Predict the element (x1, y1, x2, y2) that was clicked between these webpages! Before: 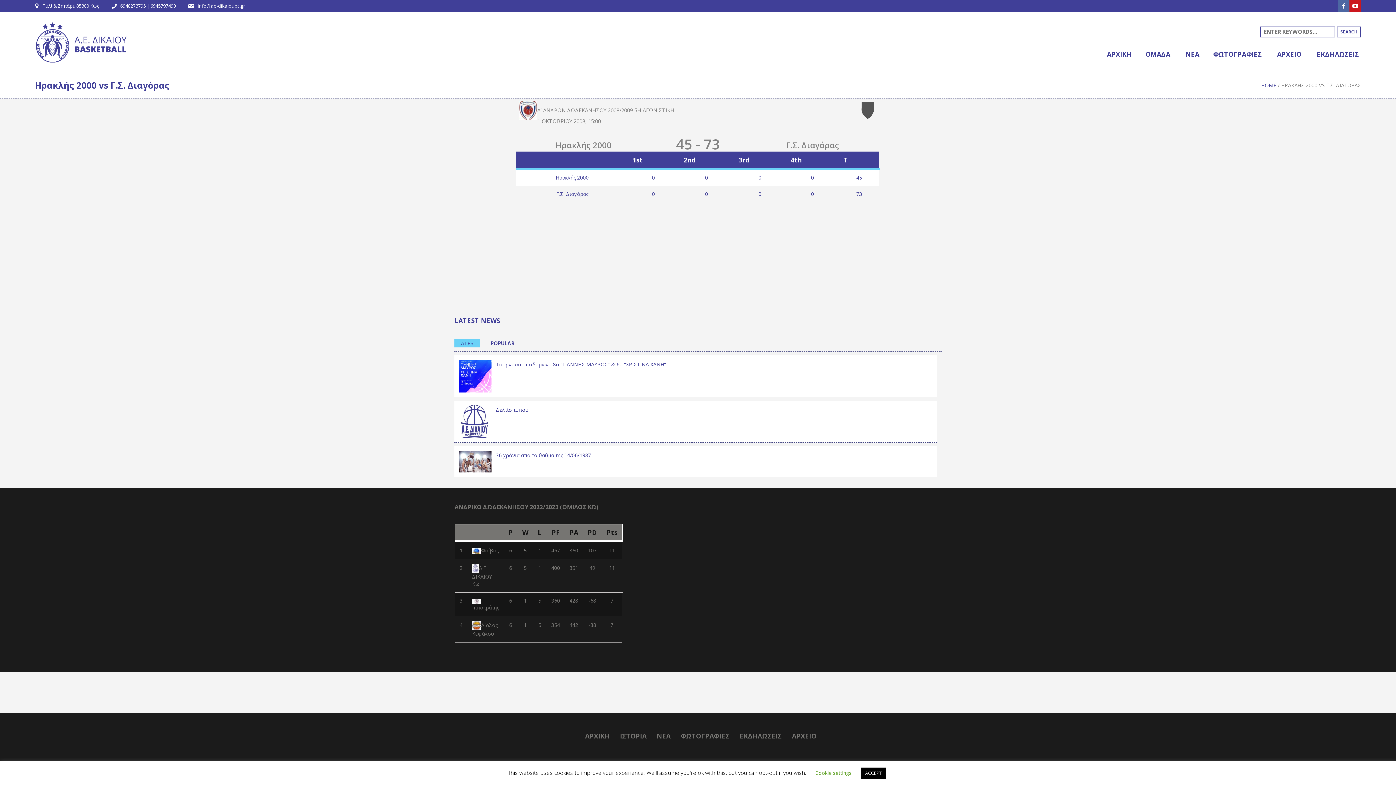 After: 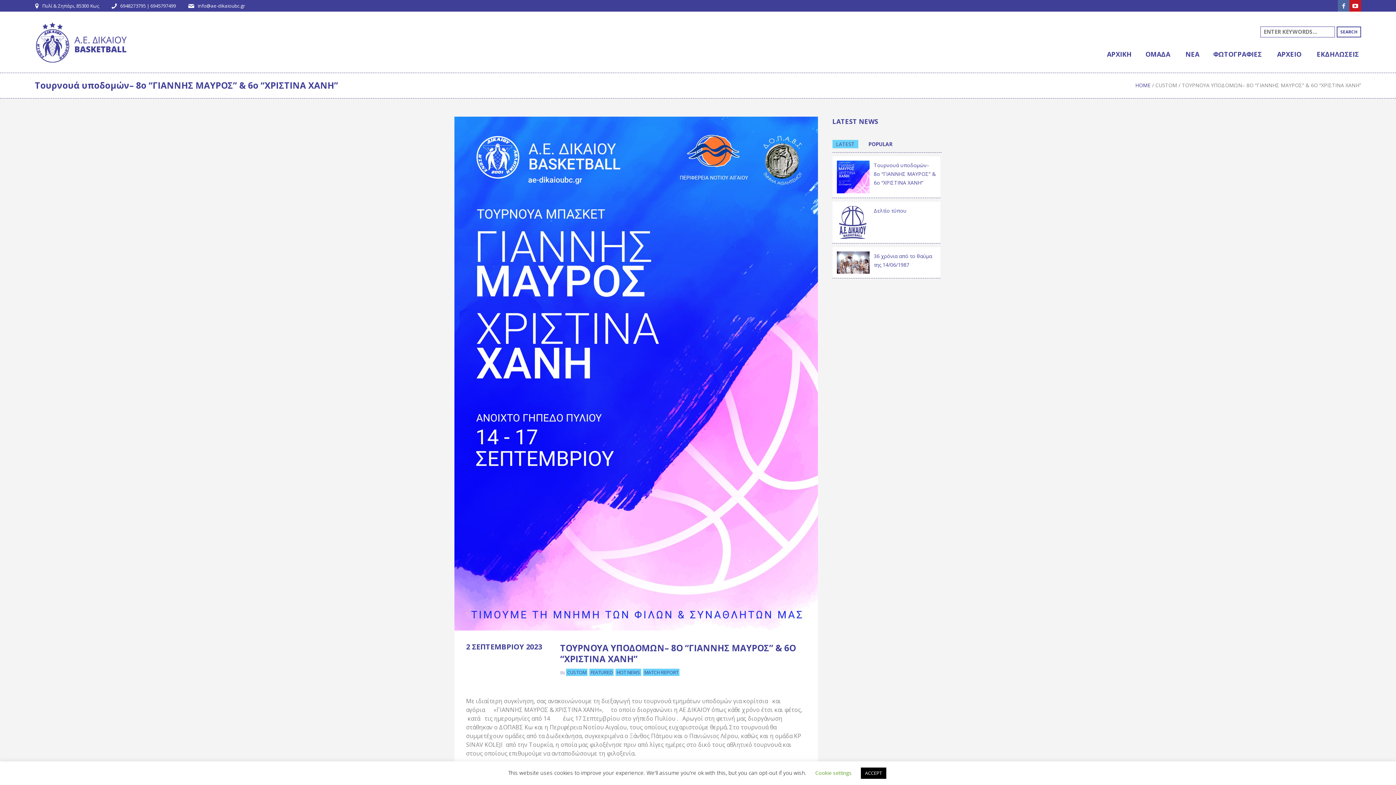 Action: bbox: (496, 360, 666, 367) label: Τουρνουά υποδομών– 8ο “ΓΙΑΝΝΗΣ ΜΑΥΡΟΣ” & 6ο “ΧΡΙΣΤΙΝΑ ΧΑΝΗ”